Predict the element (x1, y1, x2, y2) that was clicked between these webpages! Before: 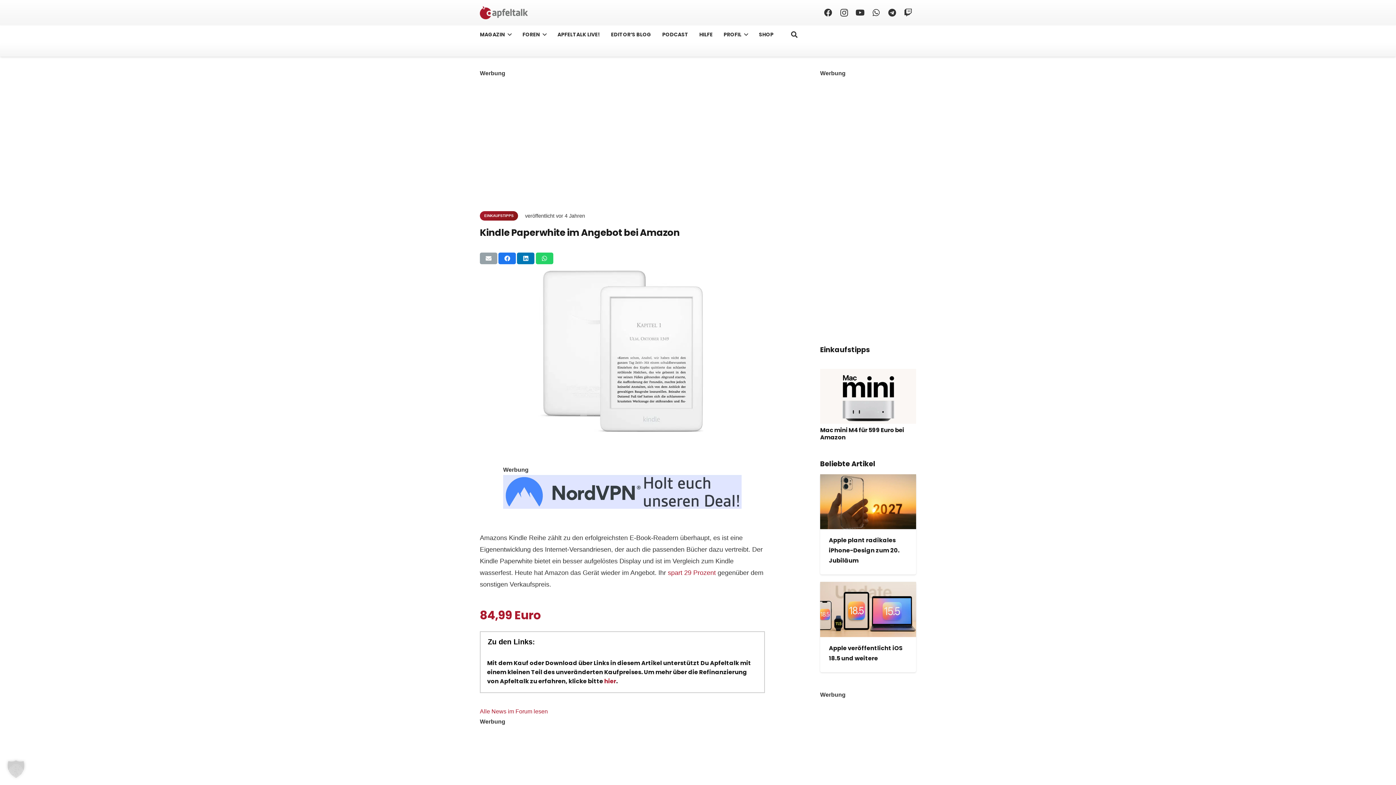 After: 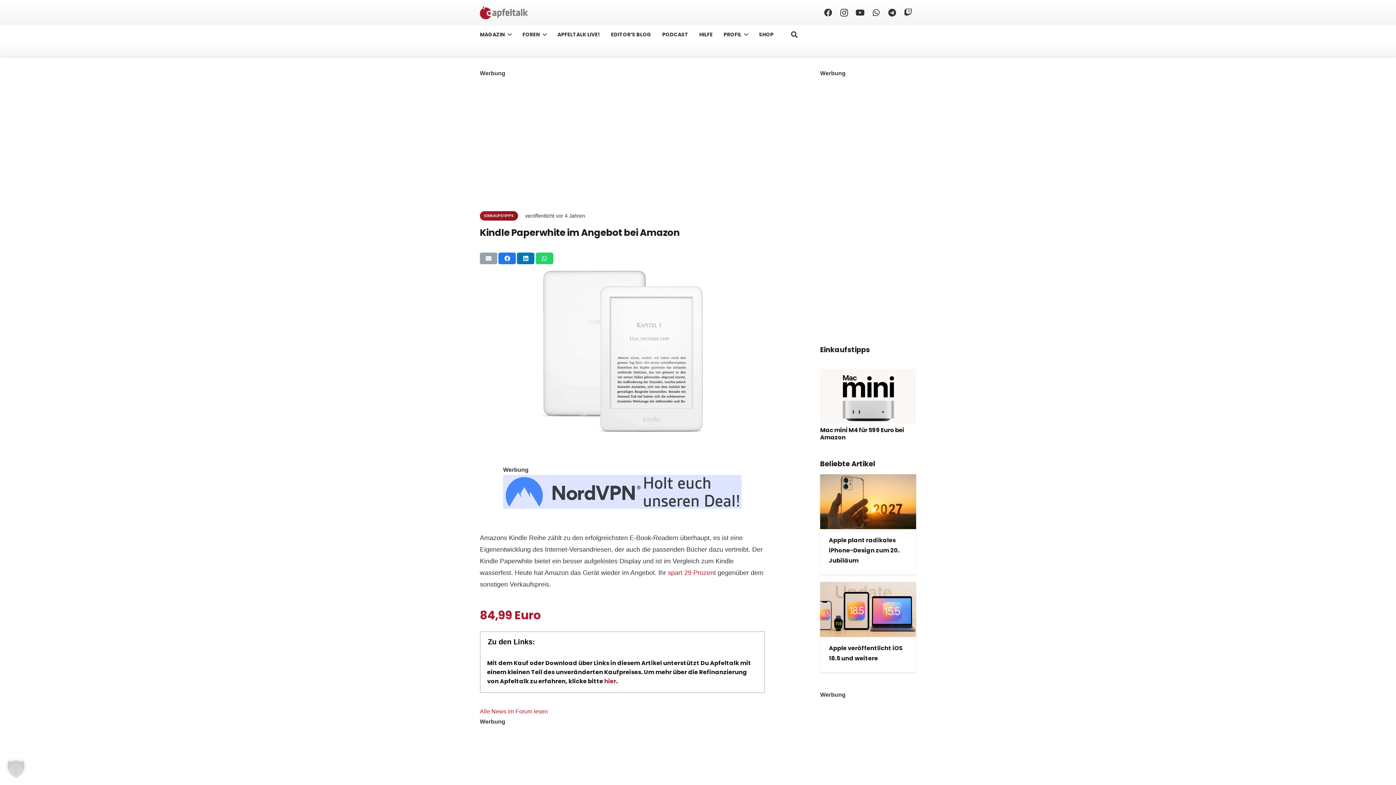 Action: bbox: (480, 252, 497, 264) label: E-Mail senden